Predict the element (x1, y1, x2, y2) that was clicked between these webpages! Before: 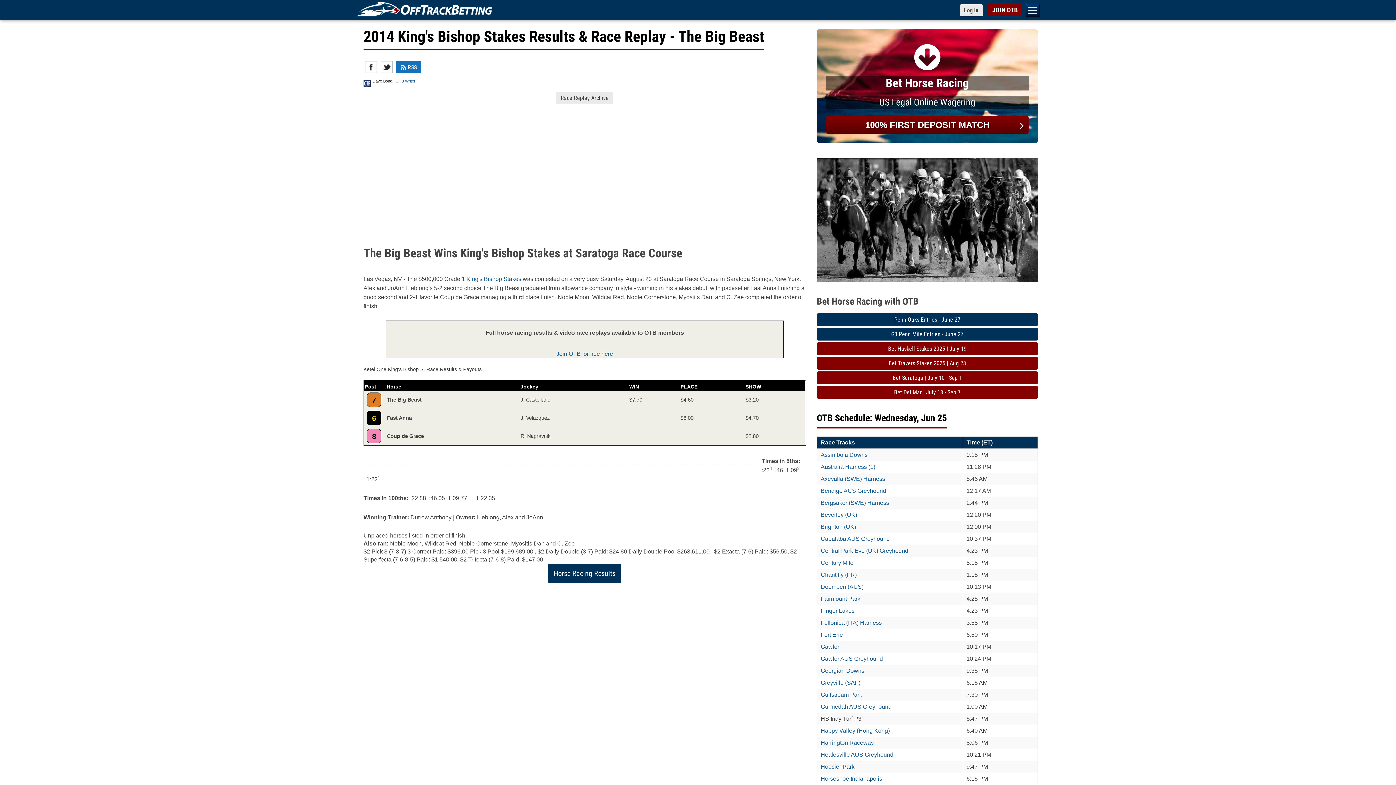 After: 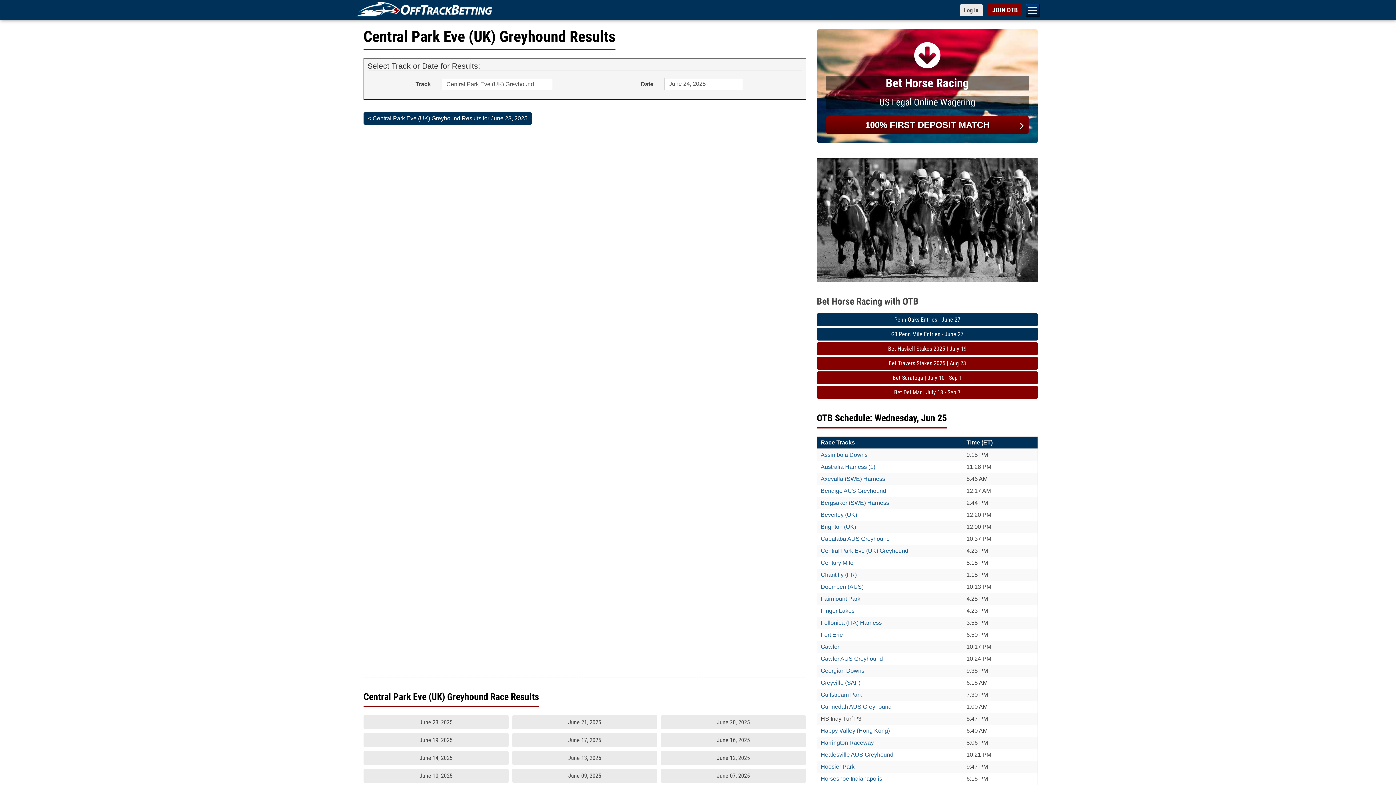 Action: bbox: (820, 548, 908, 554) label: Central Park Eve (UK) Greyhound